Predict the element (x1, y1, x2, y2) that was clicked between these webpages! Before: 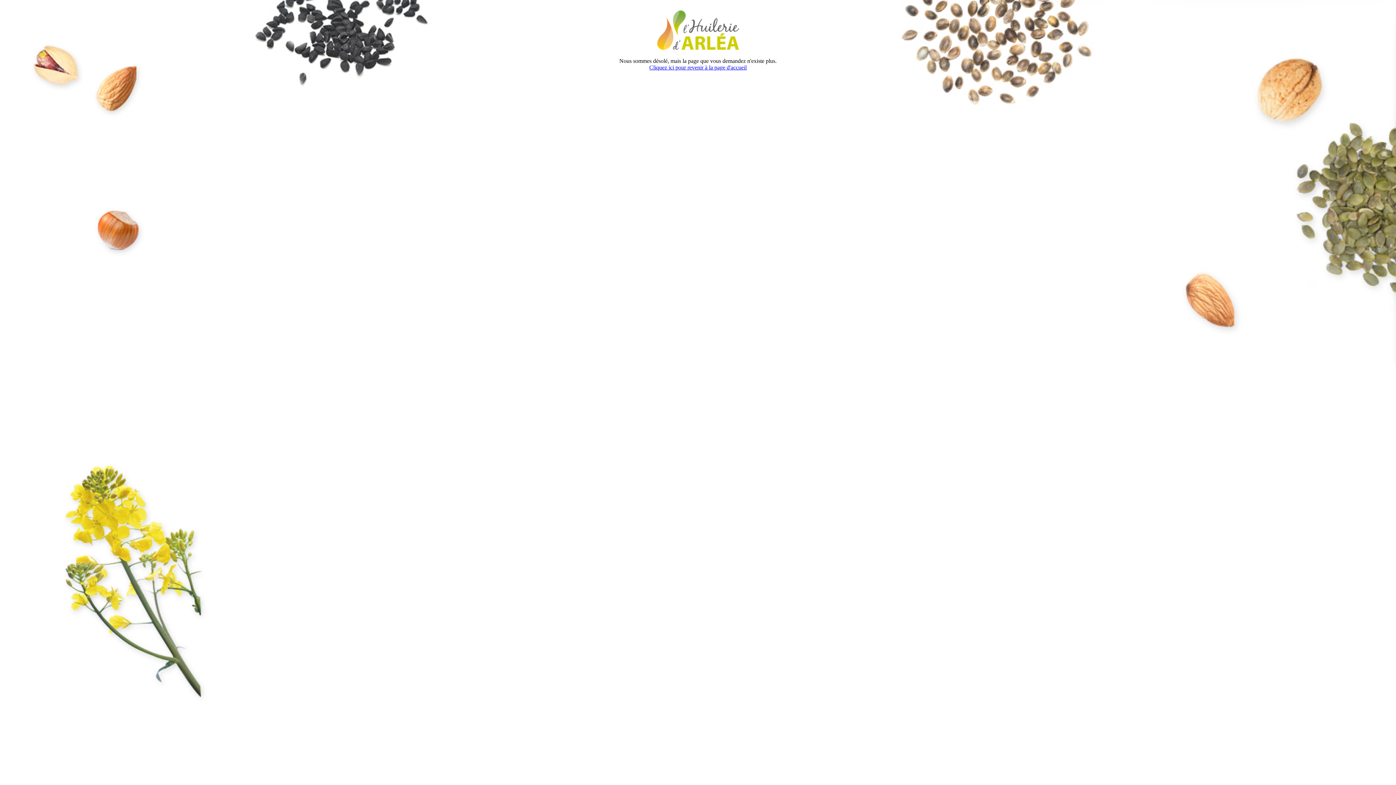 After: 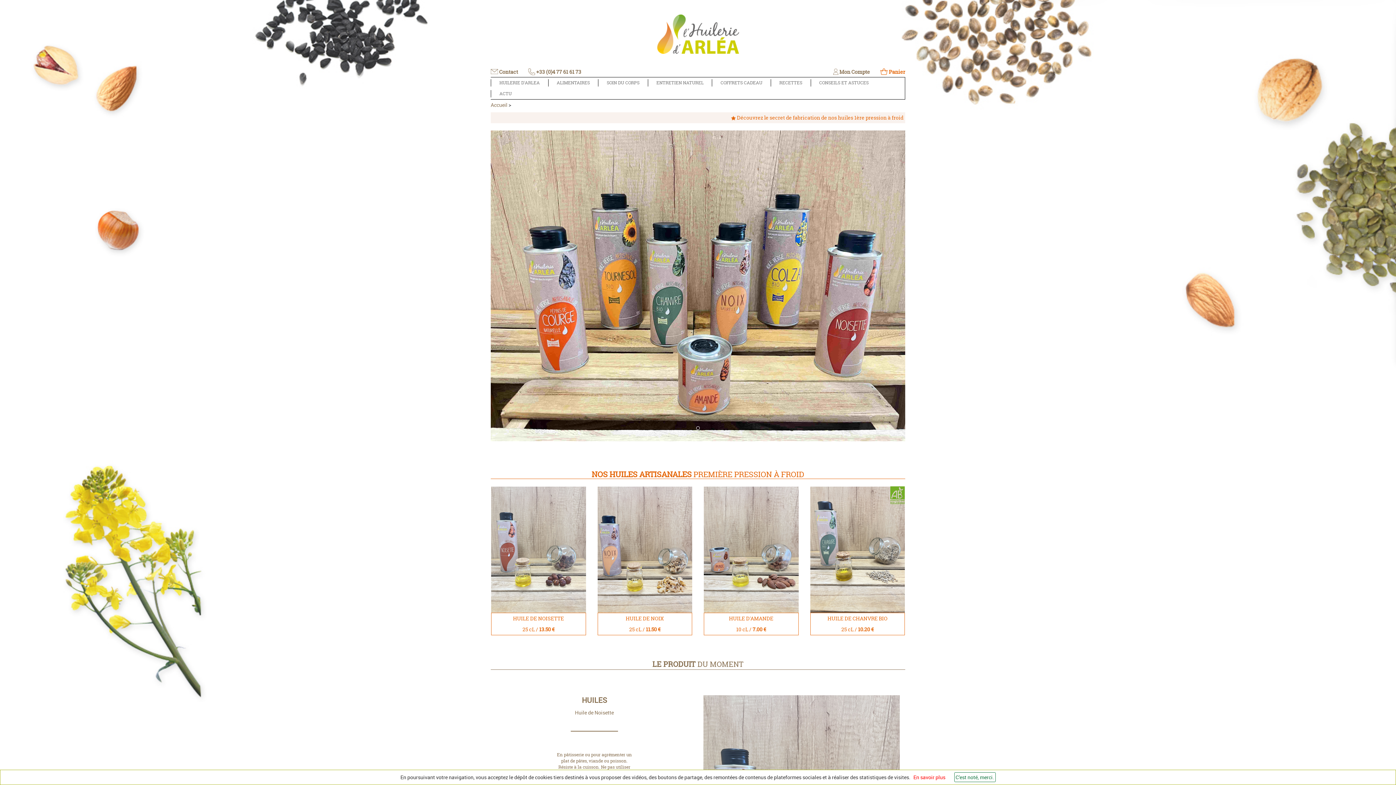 Action: label: Cliquez ici pour revenir à la page d'accueil bbox: (649, 64, 746, 70)